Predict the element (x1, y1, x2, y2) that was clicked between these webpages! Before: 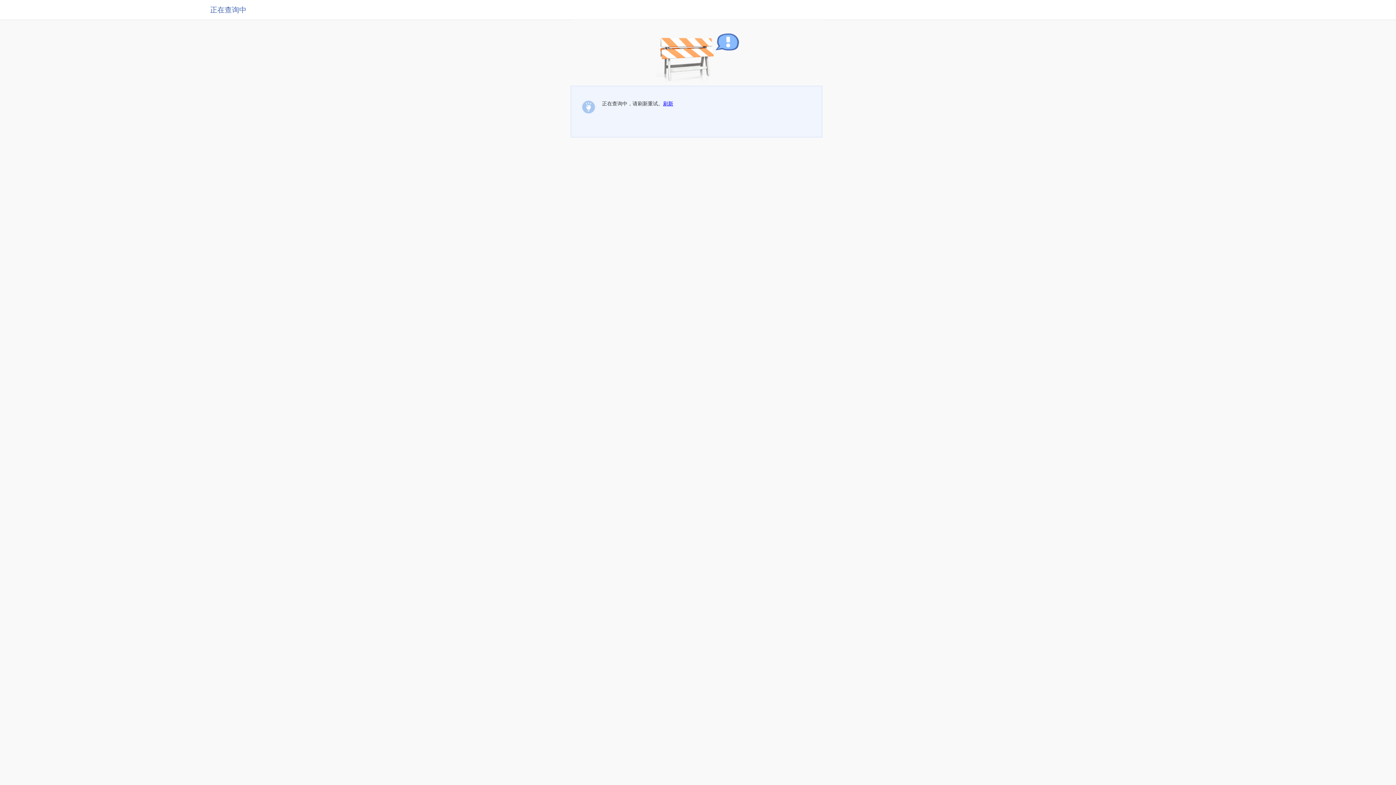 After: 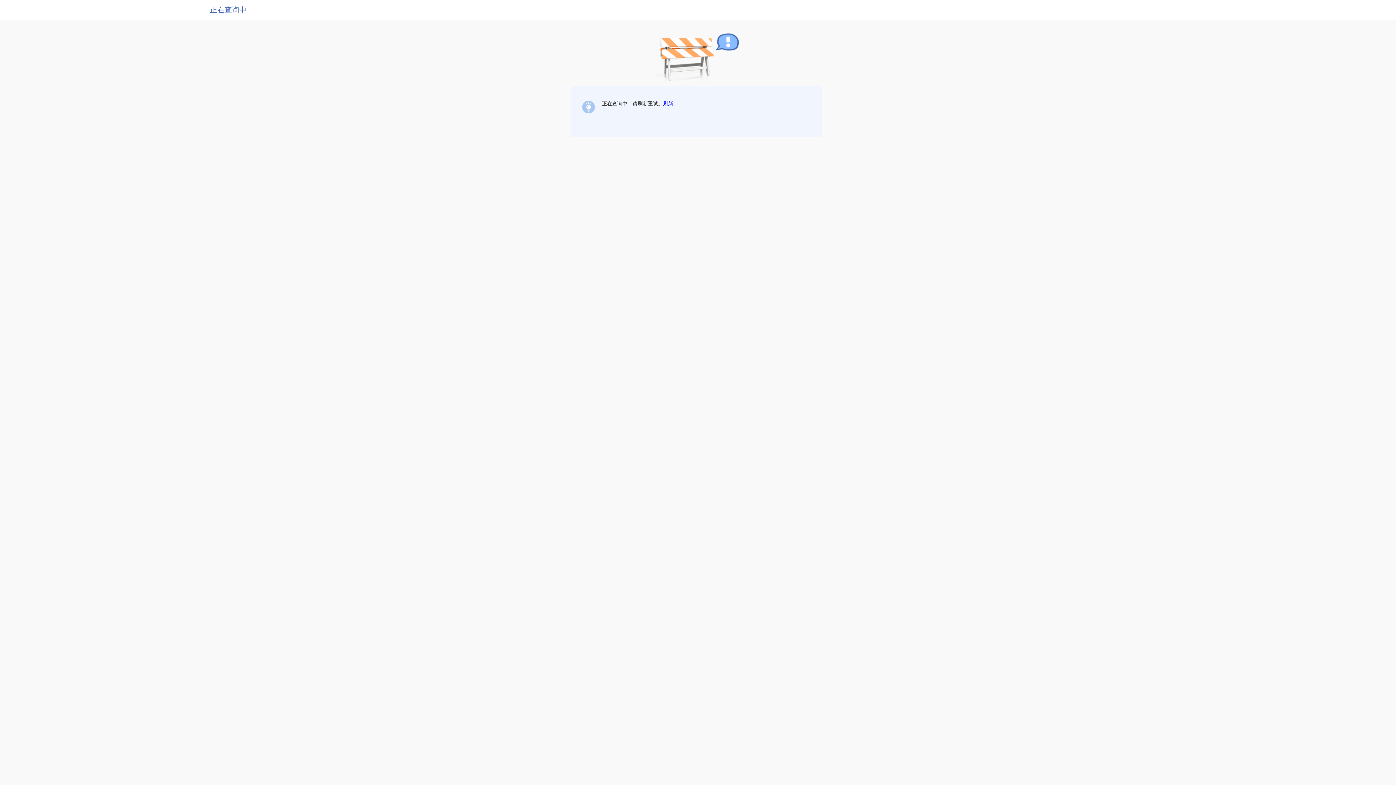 Action: label: 刷新 bbox: (663, 100, 673, 106)